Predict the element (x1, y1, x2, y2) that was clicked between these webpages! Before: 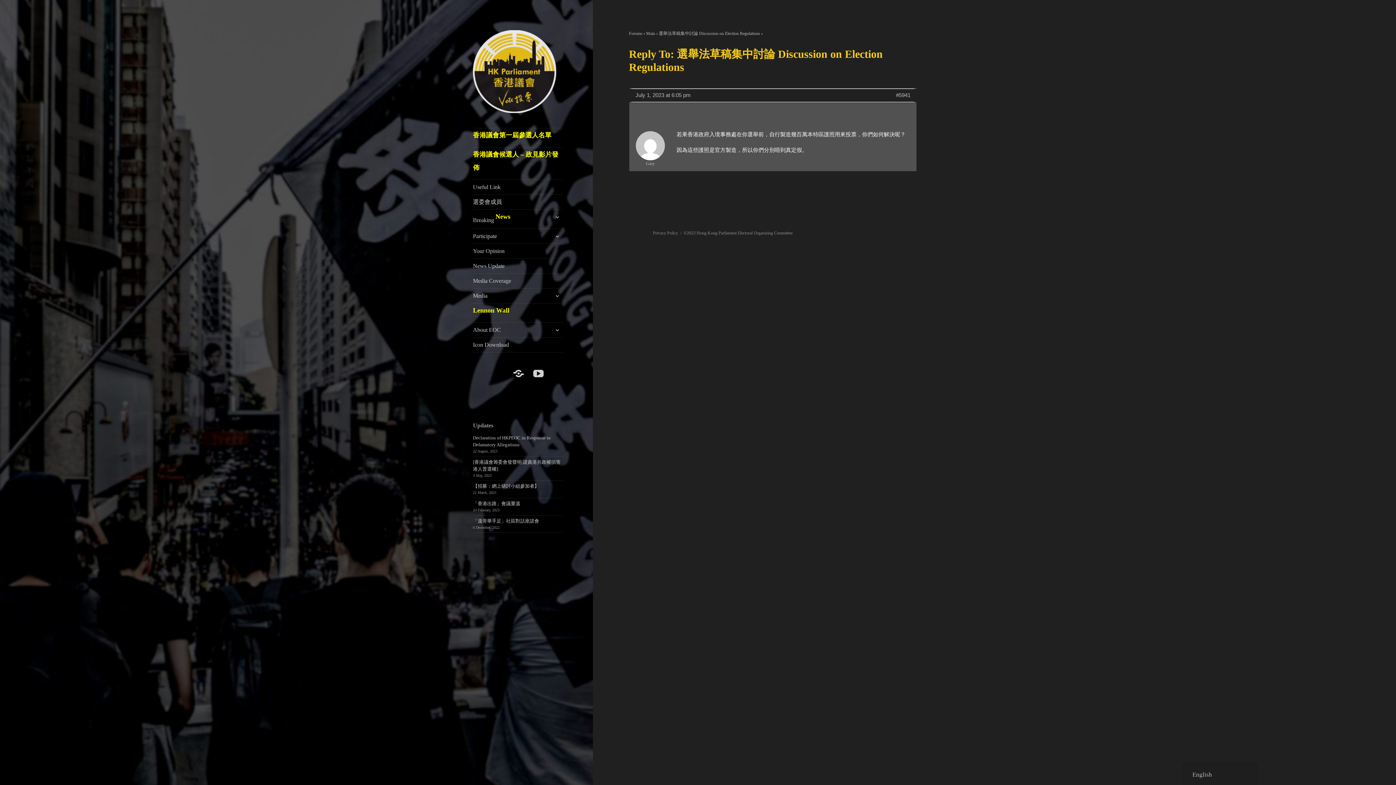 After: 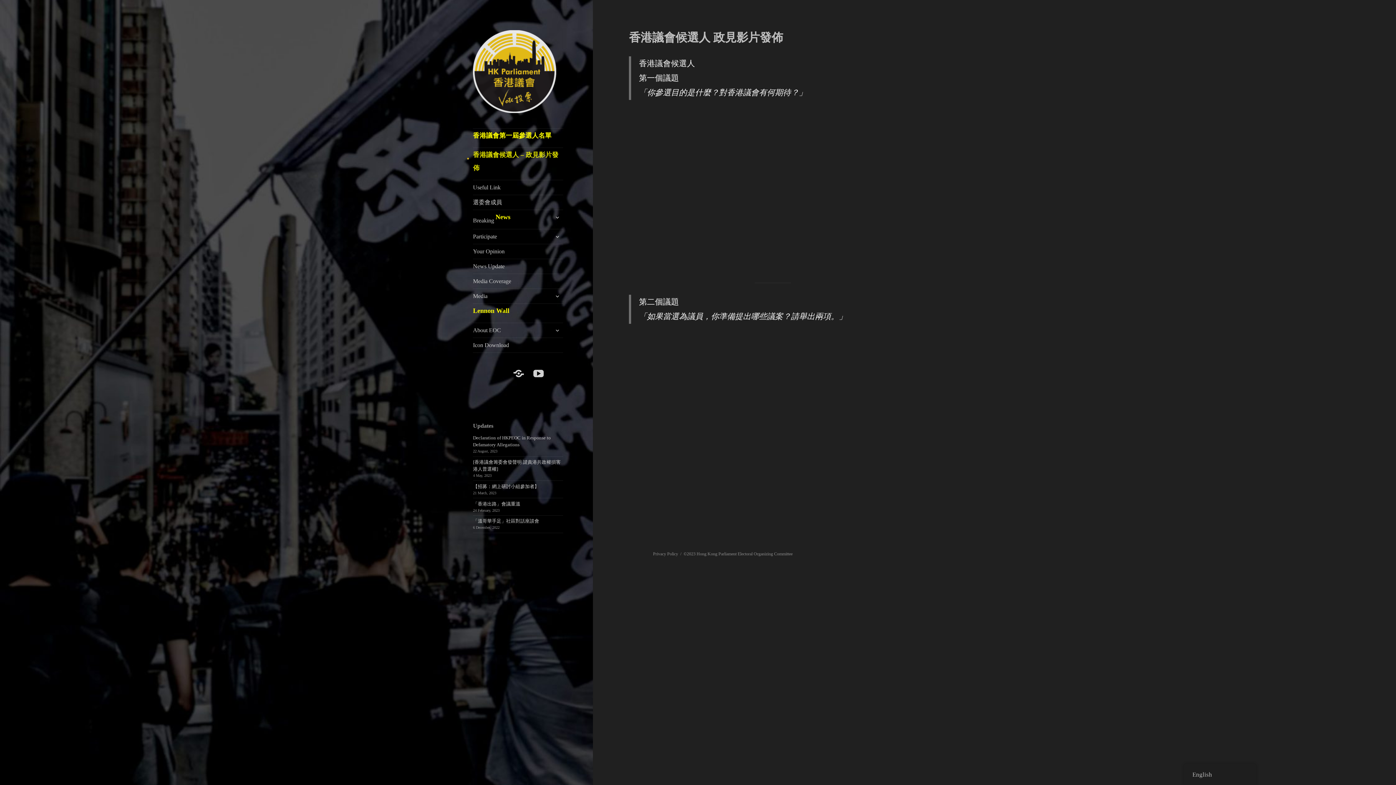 Action: label: 香港議會候選人 – 政見影片發佈 bbox: (473, 147, 563, 179)